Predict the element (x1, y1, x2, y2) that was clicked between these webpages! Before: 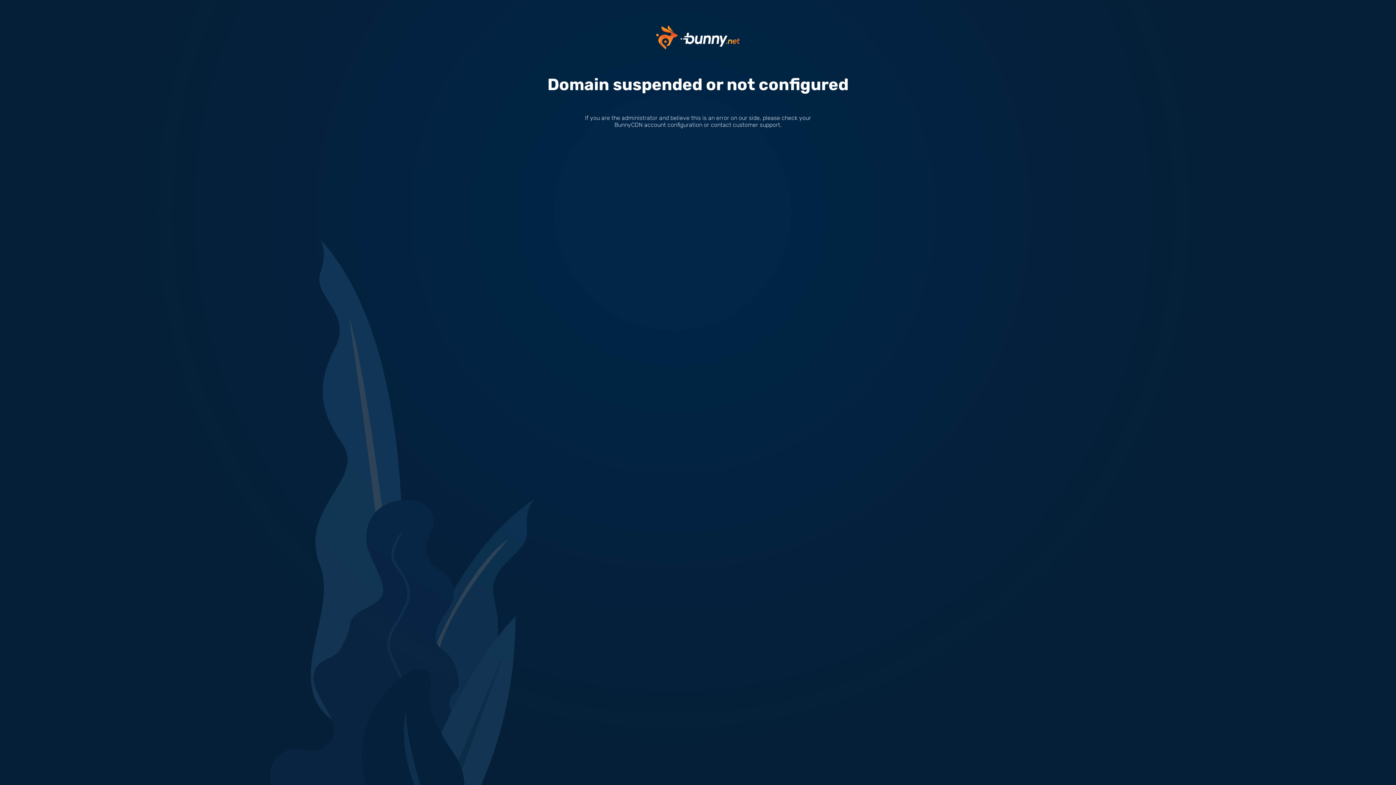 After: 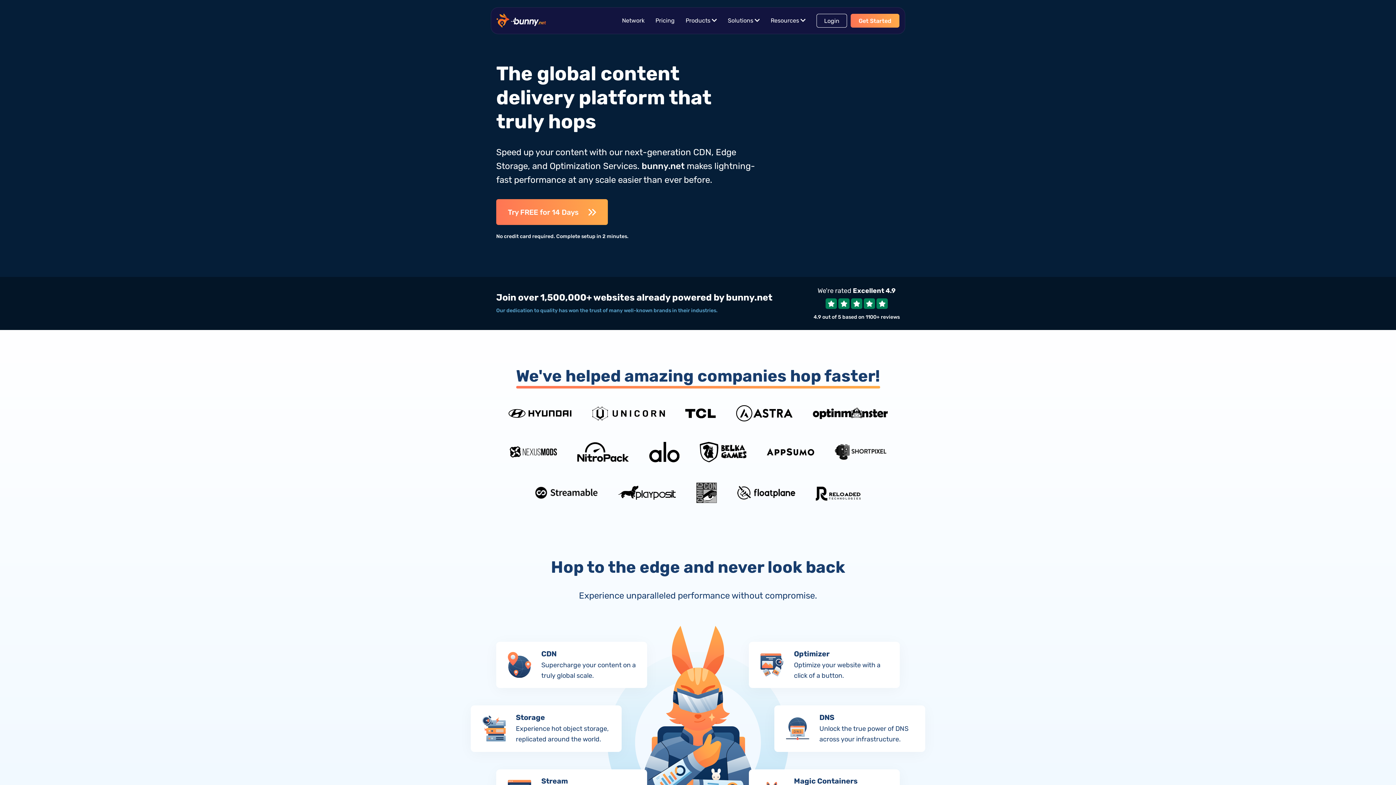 Action: bbox: (656, 33, 740, 40)